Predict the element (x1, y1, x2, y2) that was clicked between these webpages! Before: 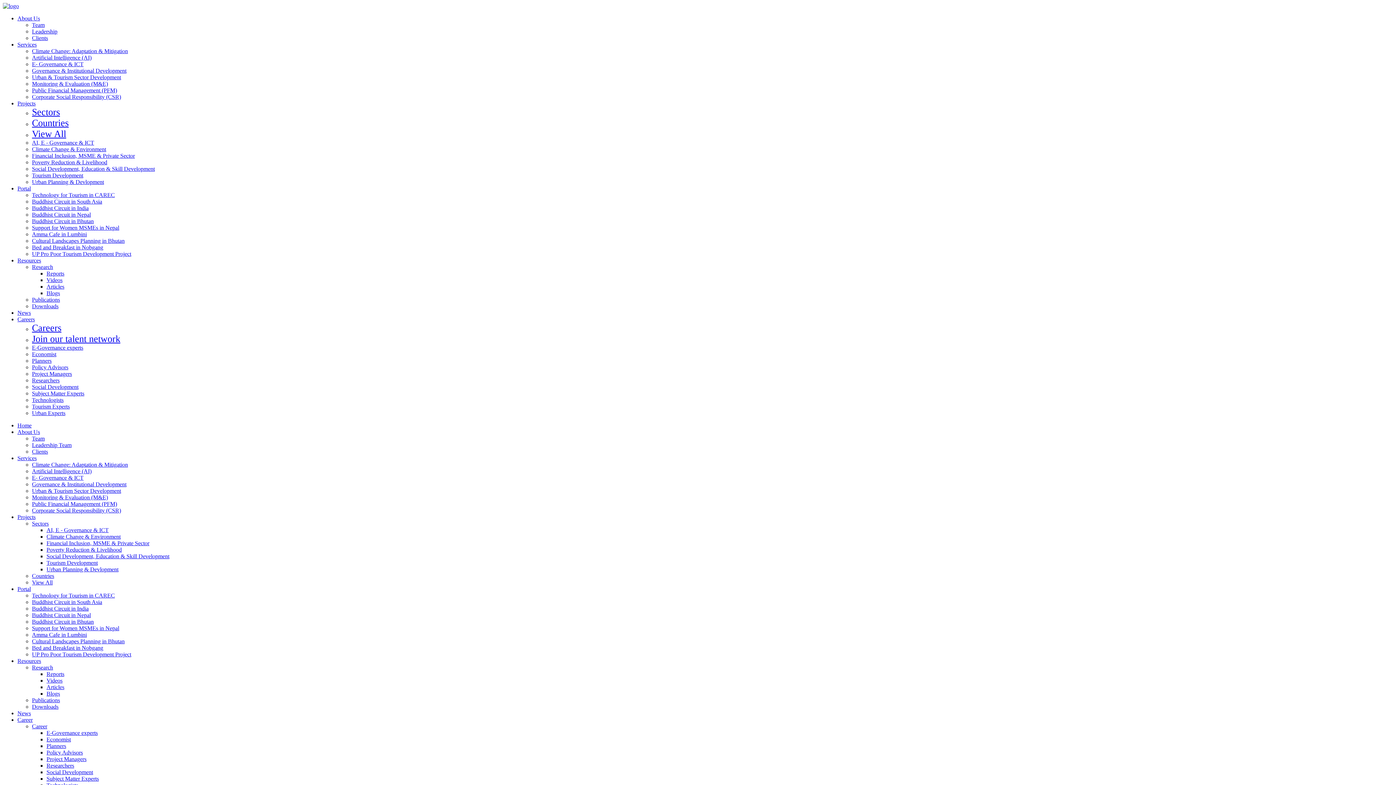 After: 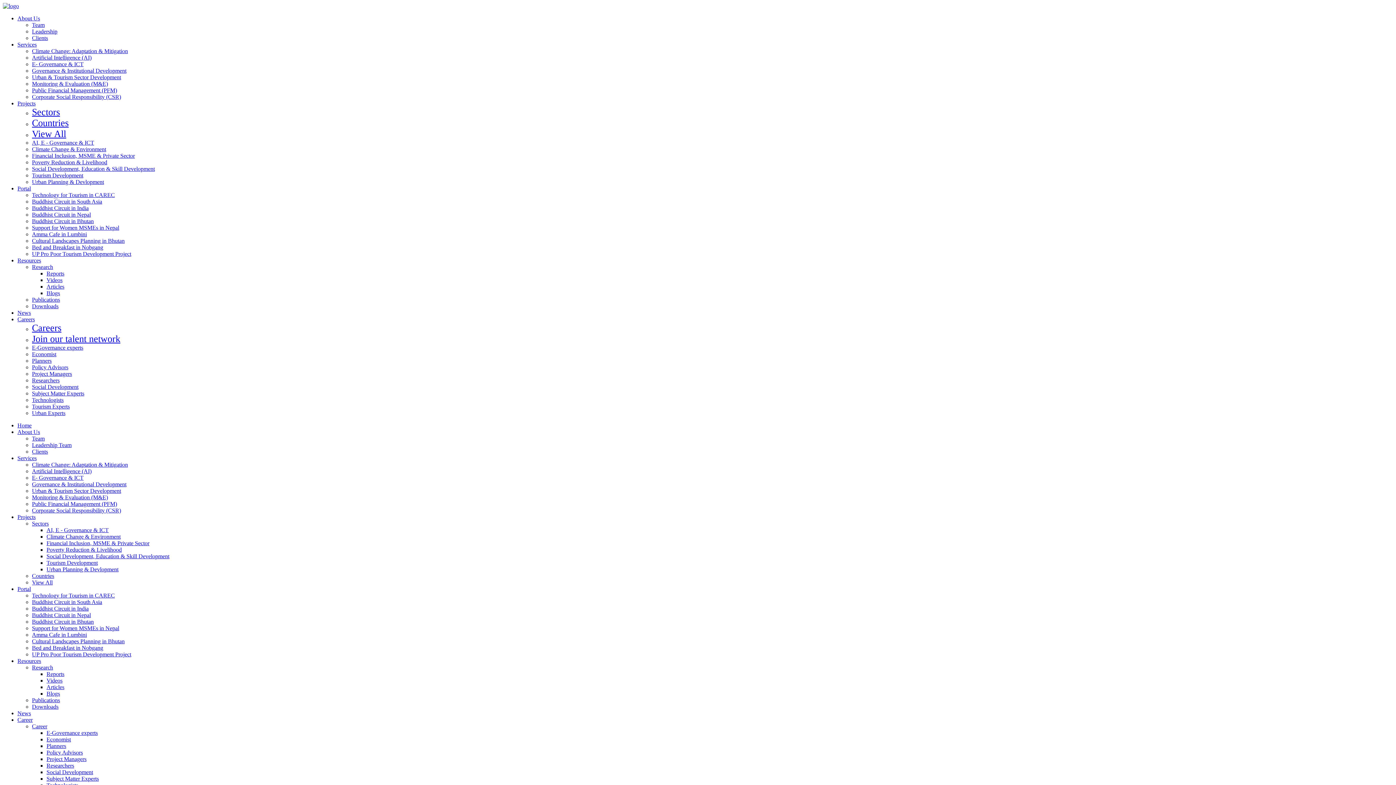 Action: bbox: (32, 370, 72, 377) label: Project Managers